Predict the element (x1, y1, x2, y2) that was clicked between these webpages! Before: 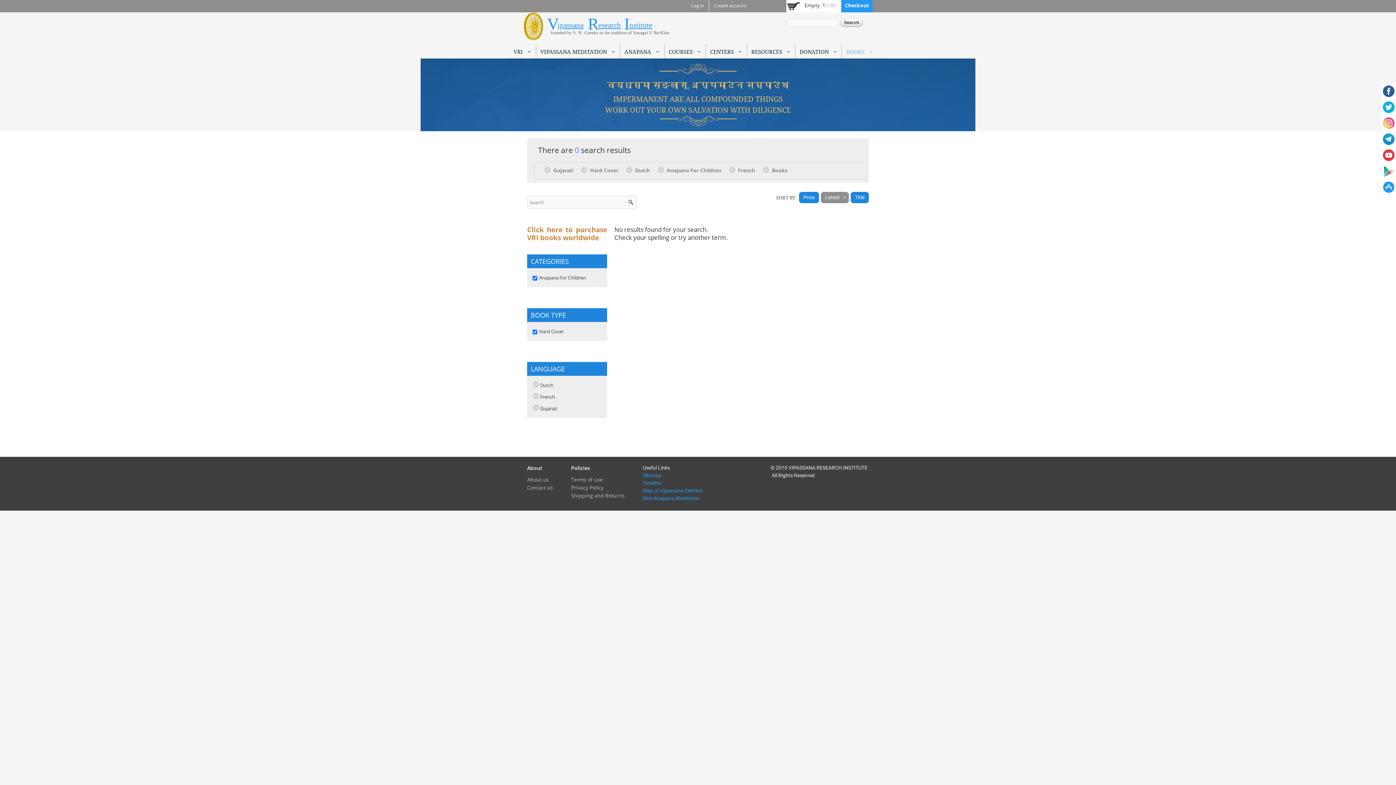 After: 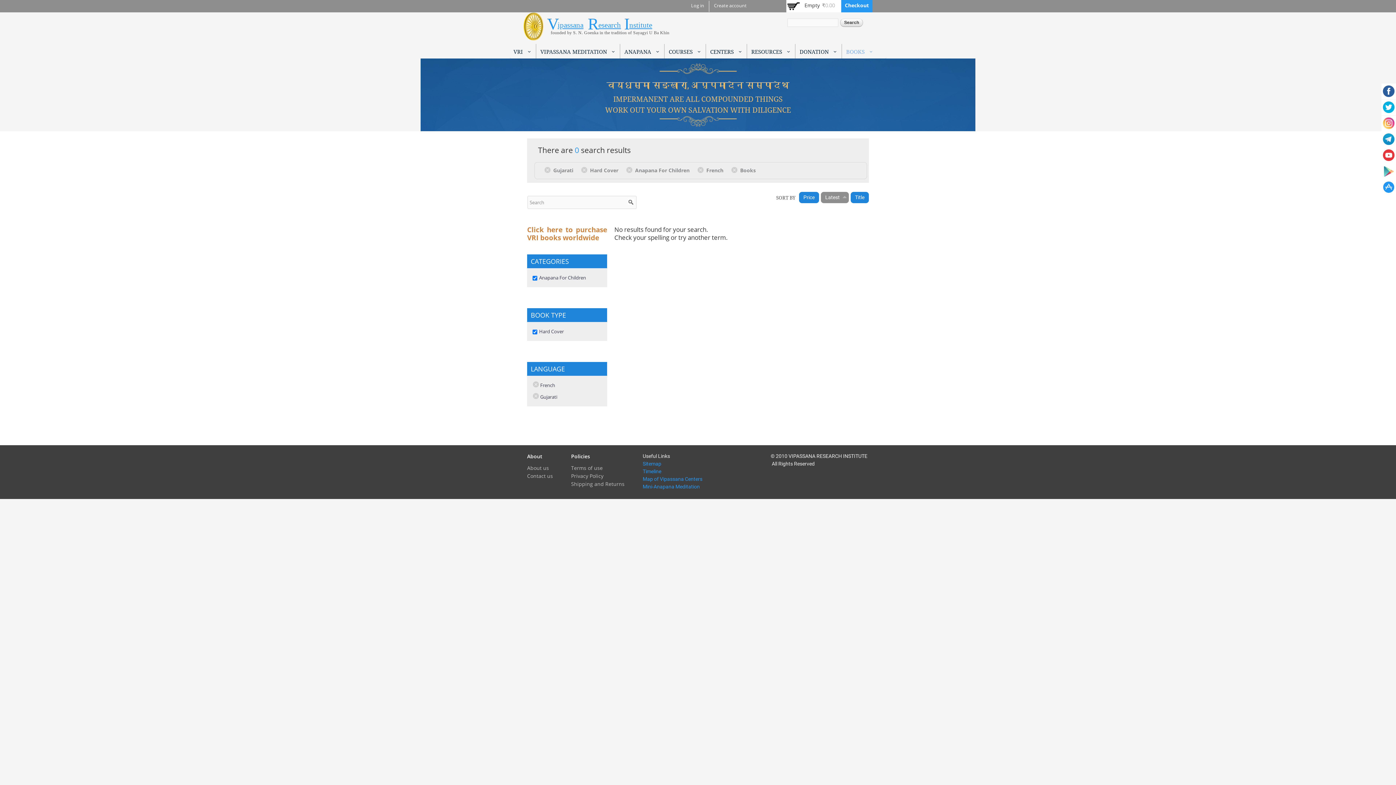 Action: bbox: (626, 166, 635, 173) label: (-)
Remove Dutch filter